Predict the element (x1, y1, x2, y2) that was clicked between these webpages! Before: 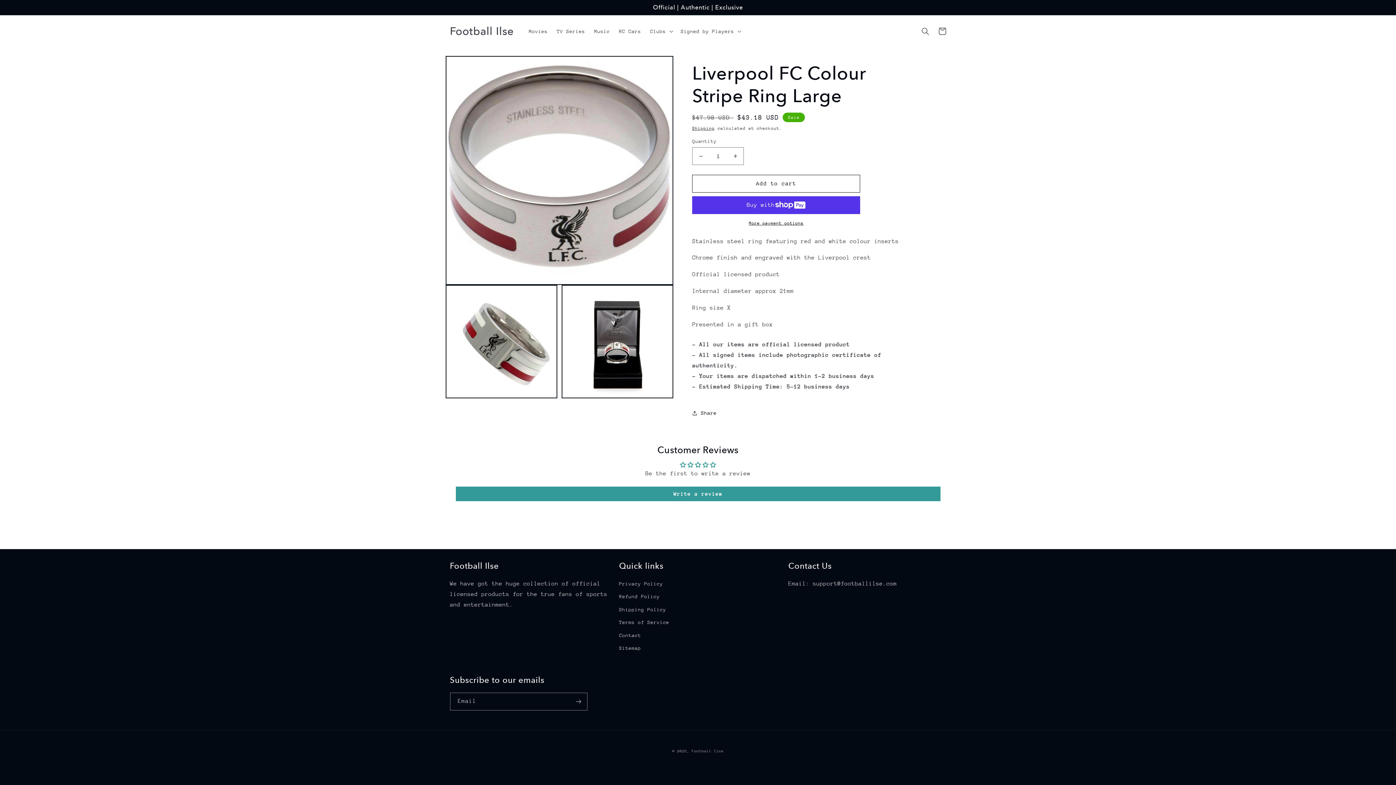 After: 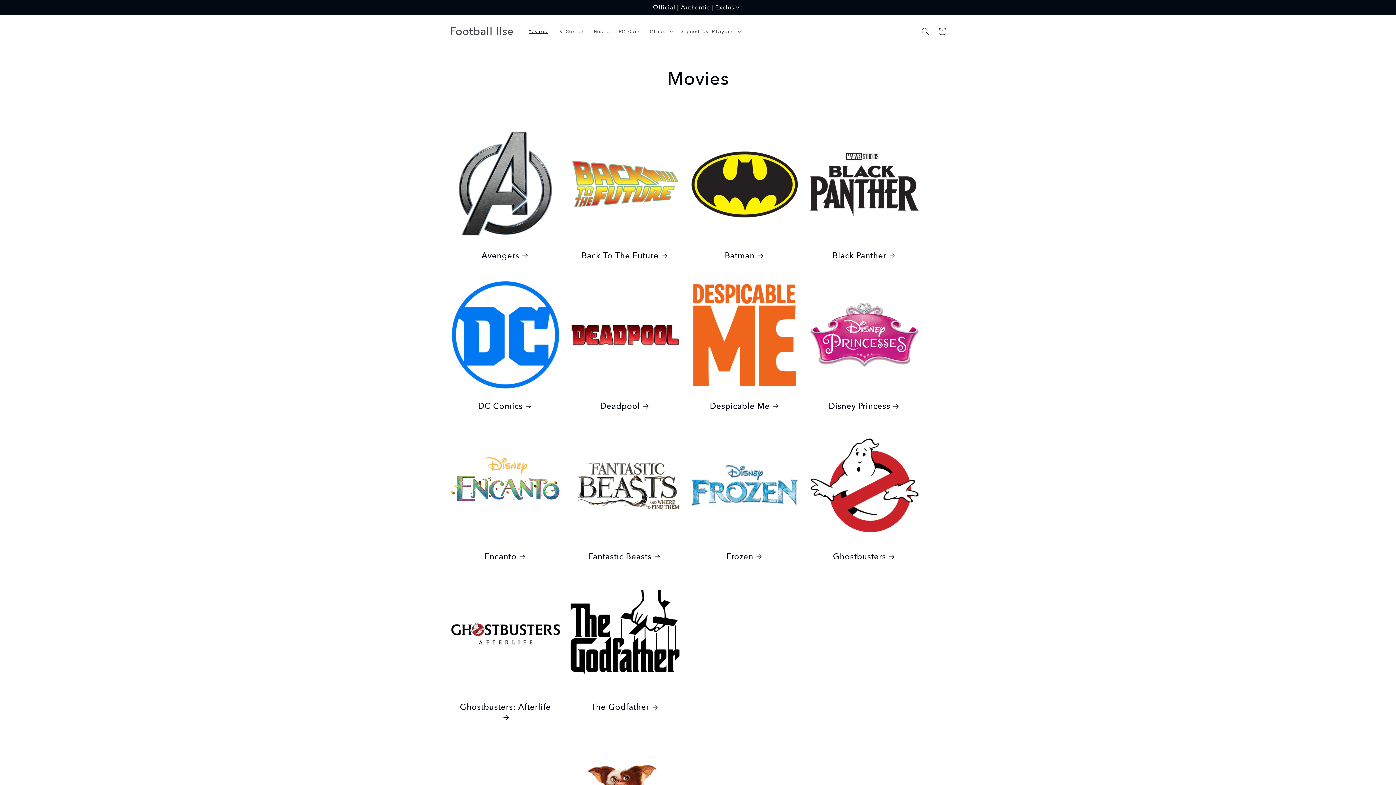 Action: bbox: (524, 23, 552, 39) label: Movies